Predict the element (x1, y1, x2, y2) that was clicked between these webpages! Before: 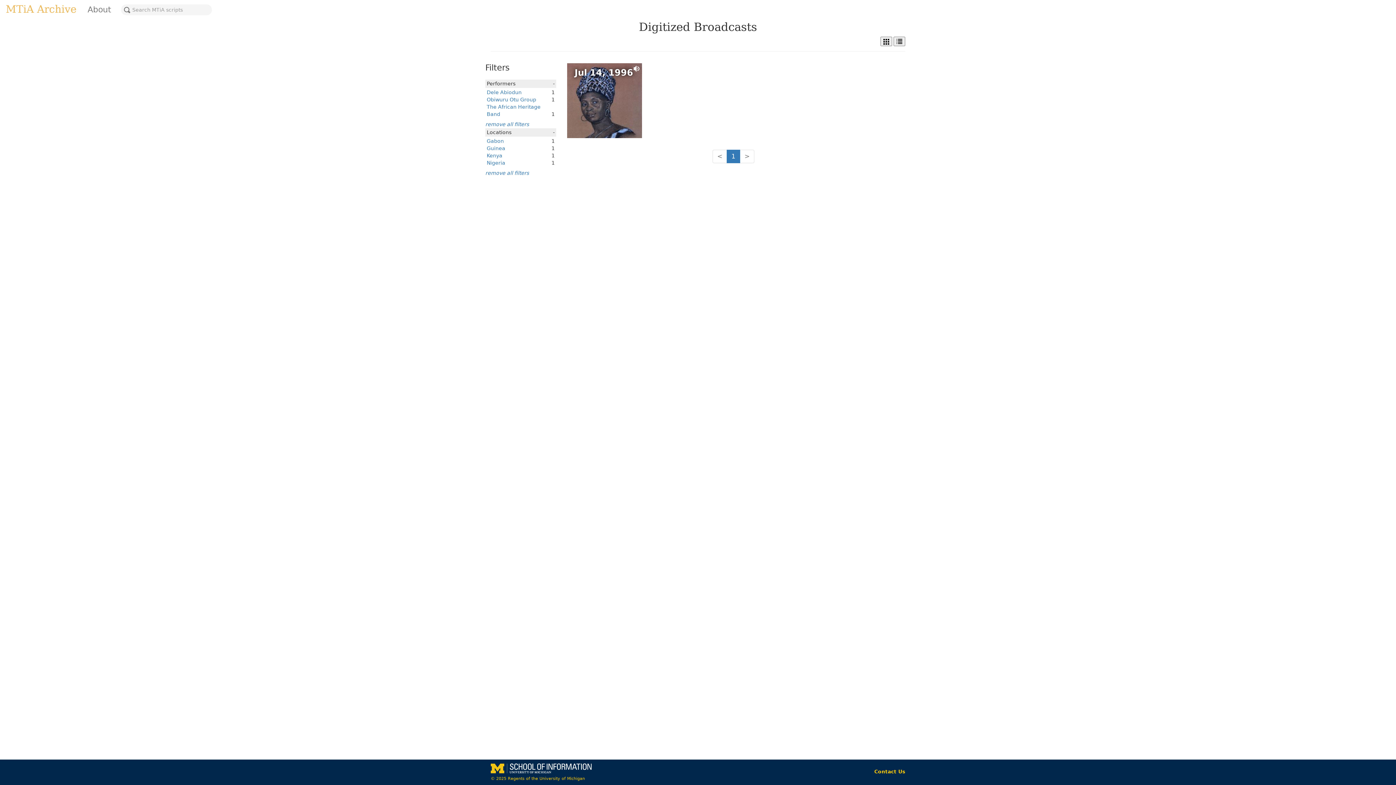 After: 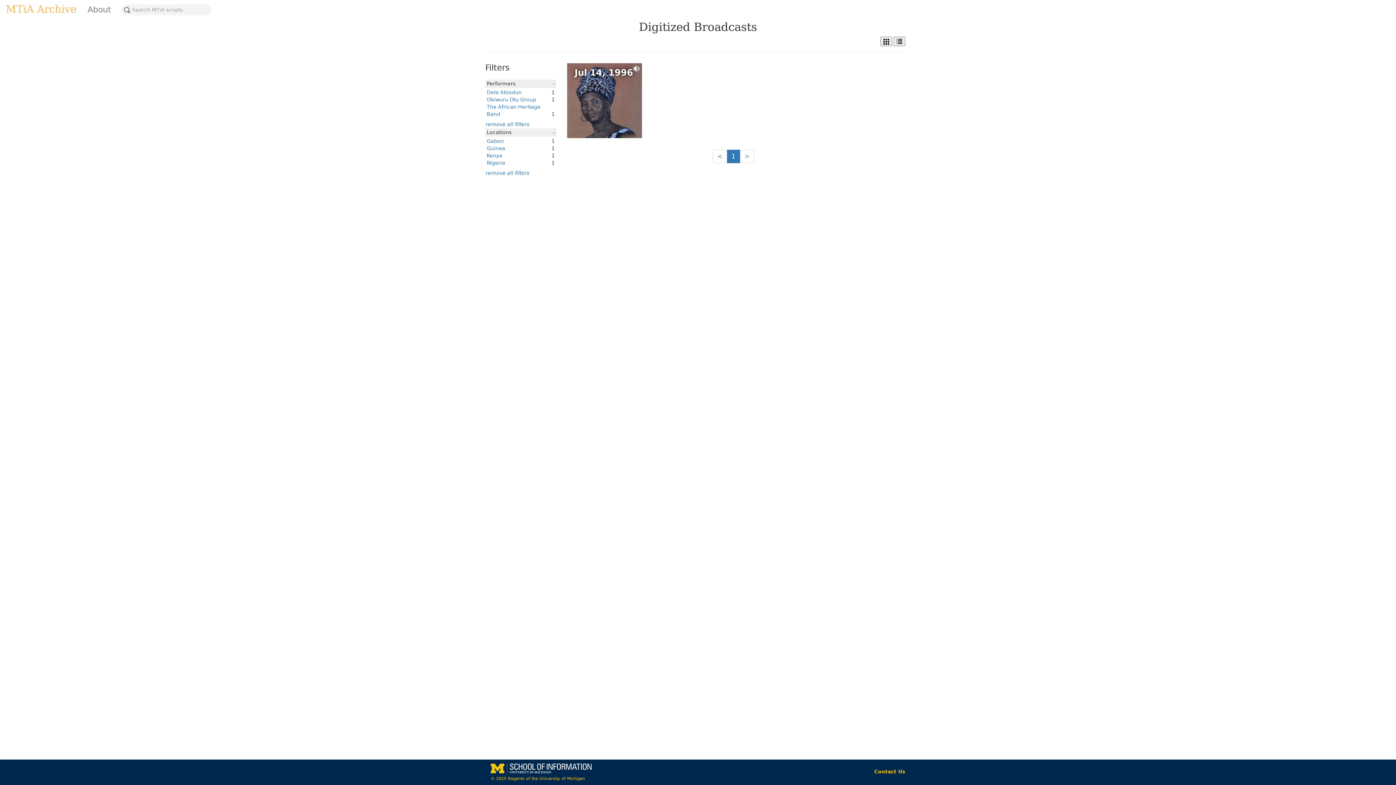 Action: label: < bbox: (712, 149, 727, 163)